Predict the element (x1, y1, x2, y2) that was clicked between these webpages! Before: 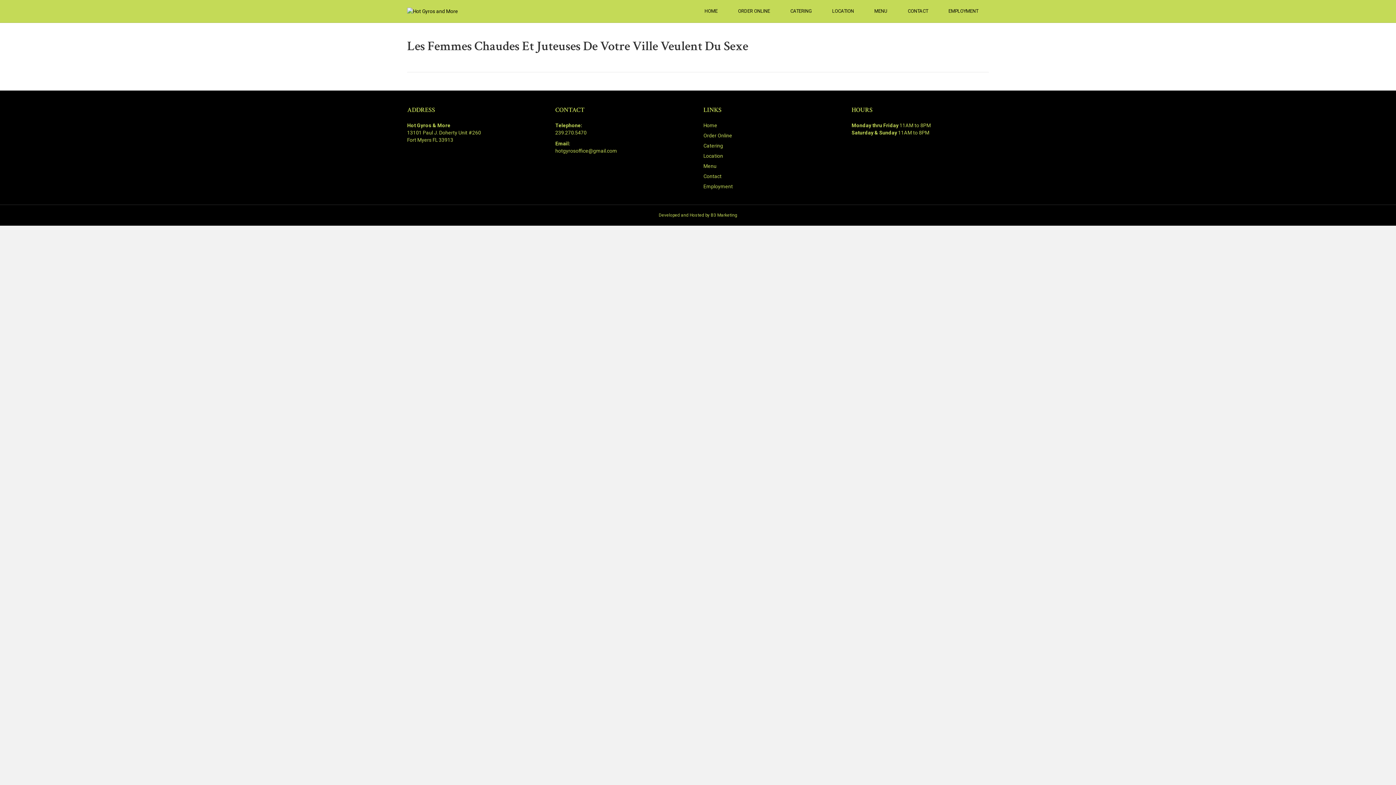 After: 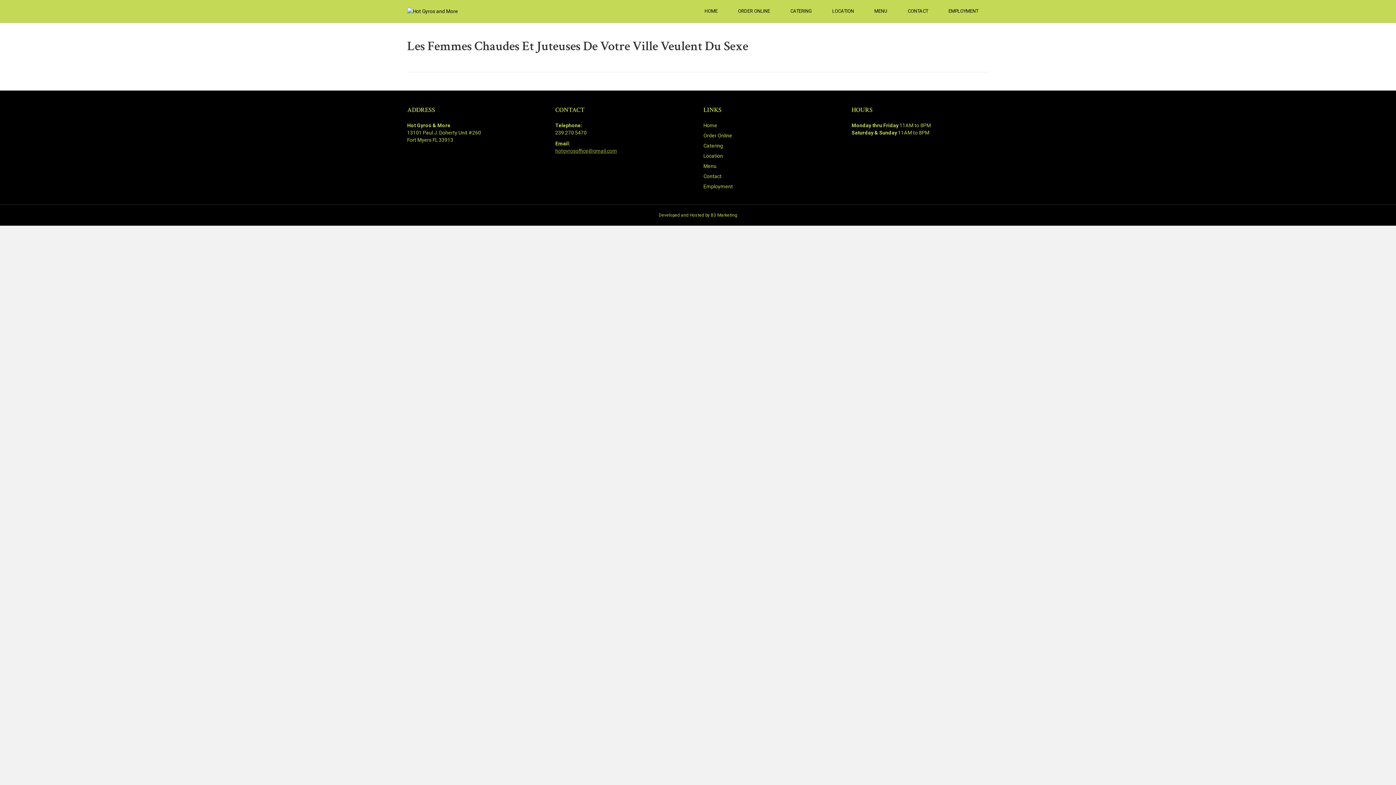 Action: label: hotgyrosoffice@gmail.com bbox: (555, 148, 617, 153)